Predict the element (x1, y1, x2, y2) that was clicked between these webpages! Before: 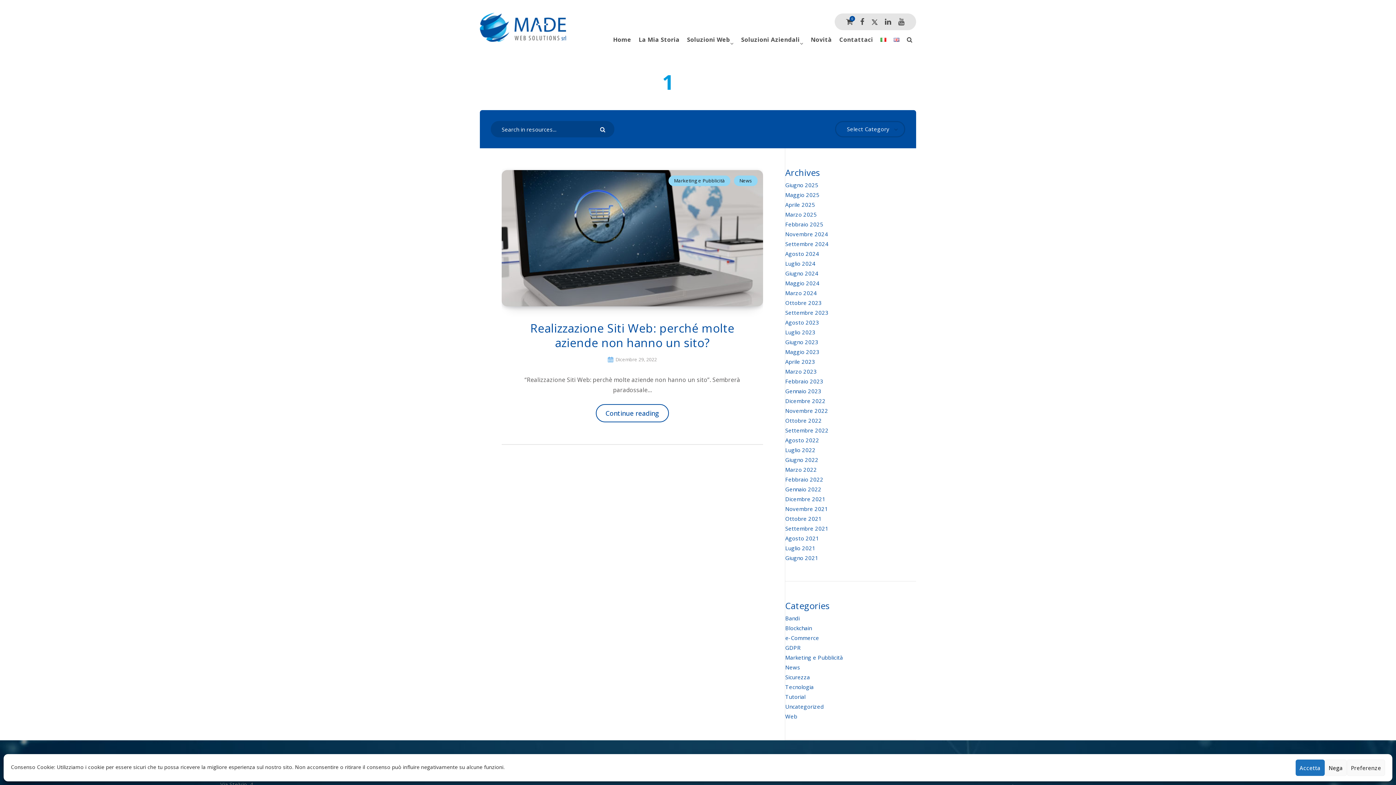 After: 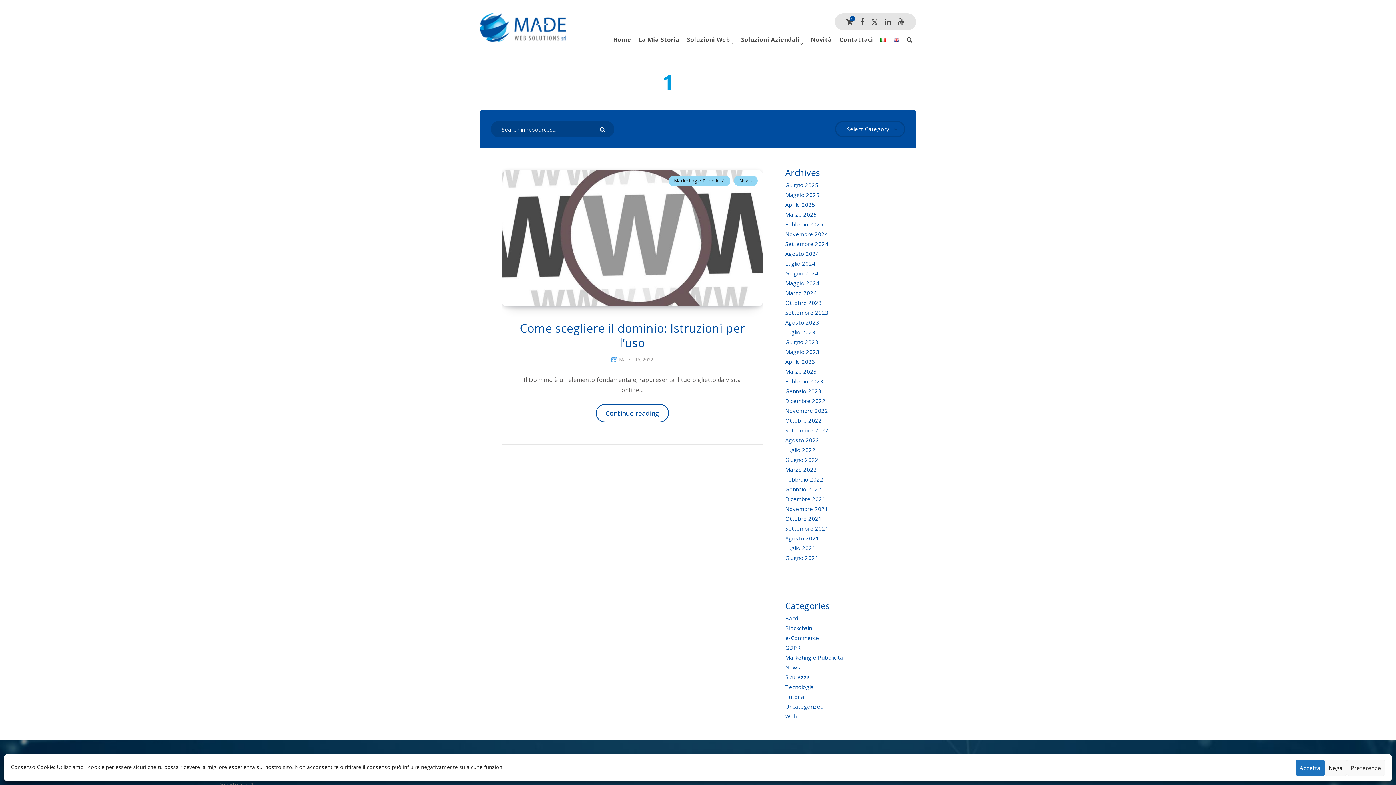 Action: bbox: (785, 466, 817, 473) label: Marzo 2022